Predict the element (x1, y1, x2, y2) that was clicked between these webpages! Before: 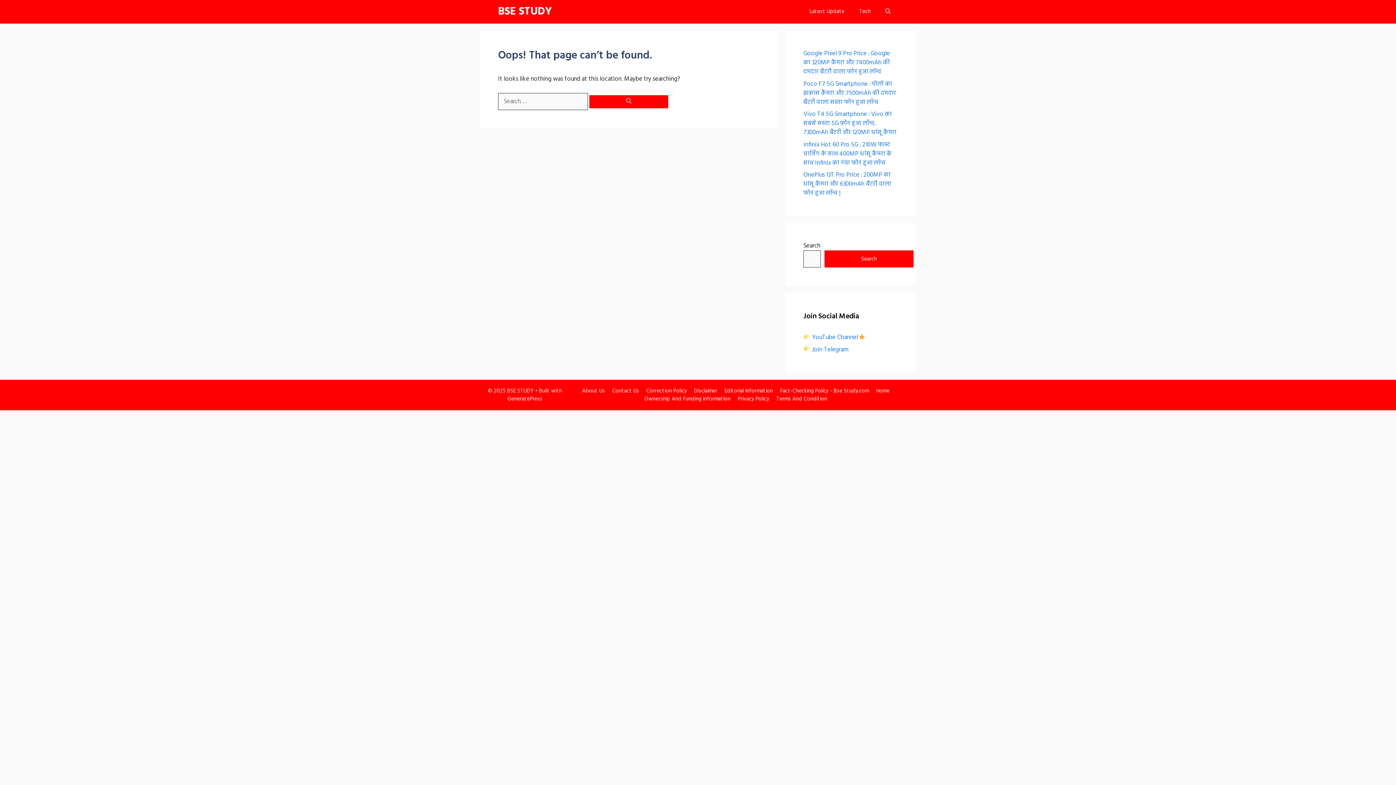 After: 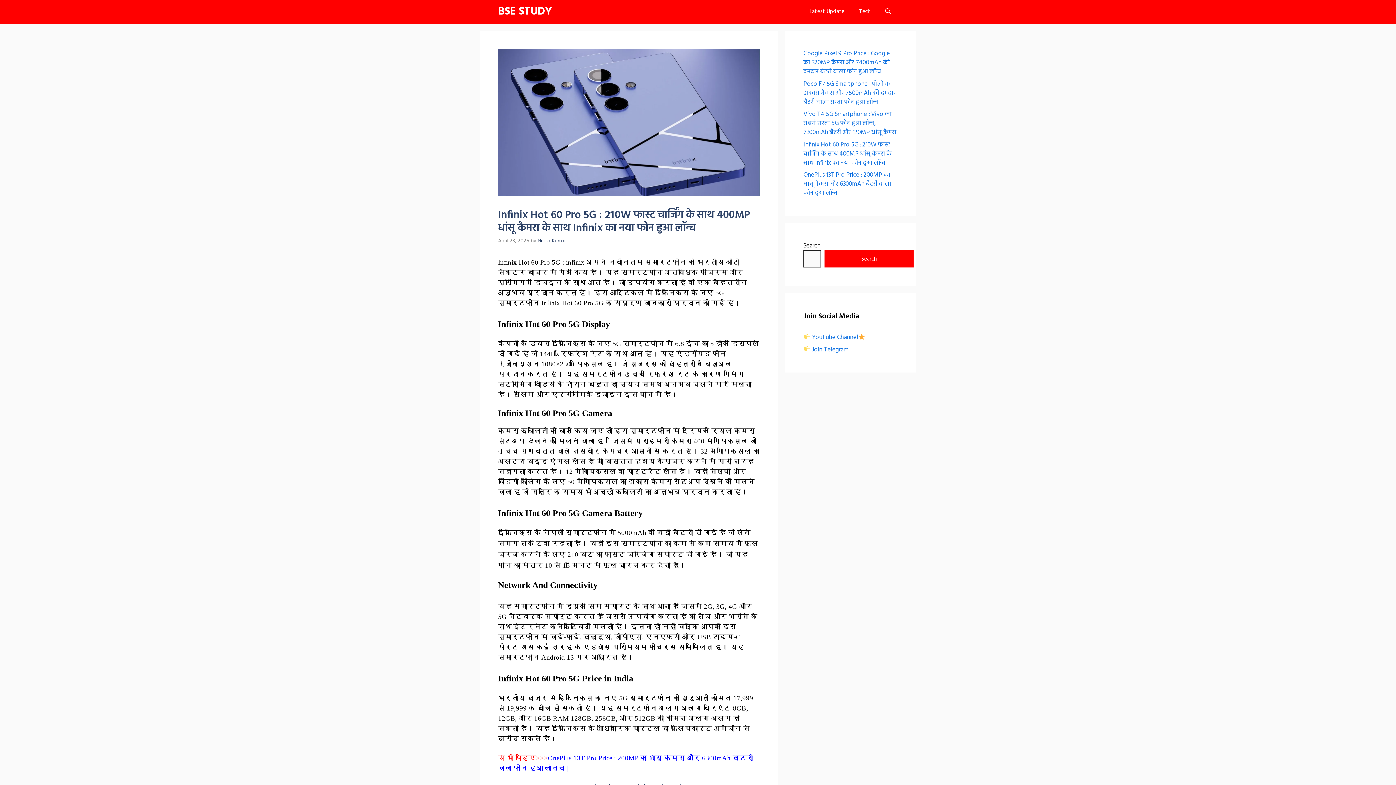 Action: bbox: (803, 139, 892, 167) label: Infinix Hot 60 Pro 5G : 210W फास्ट चार्जिंग के साथ 400MP धांसू कैमरा के साथ Infinix का नया फोन हुआ लॉन्च